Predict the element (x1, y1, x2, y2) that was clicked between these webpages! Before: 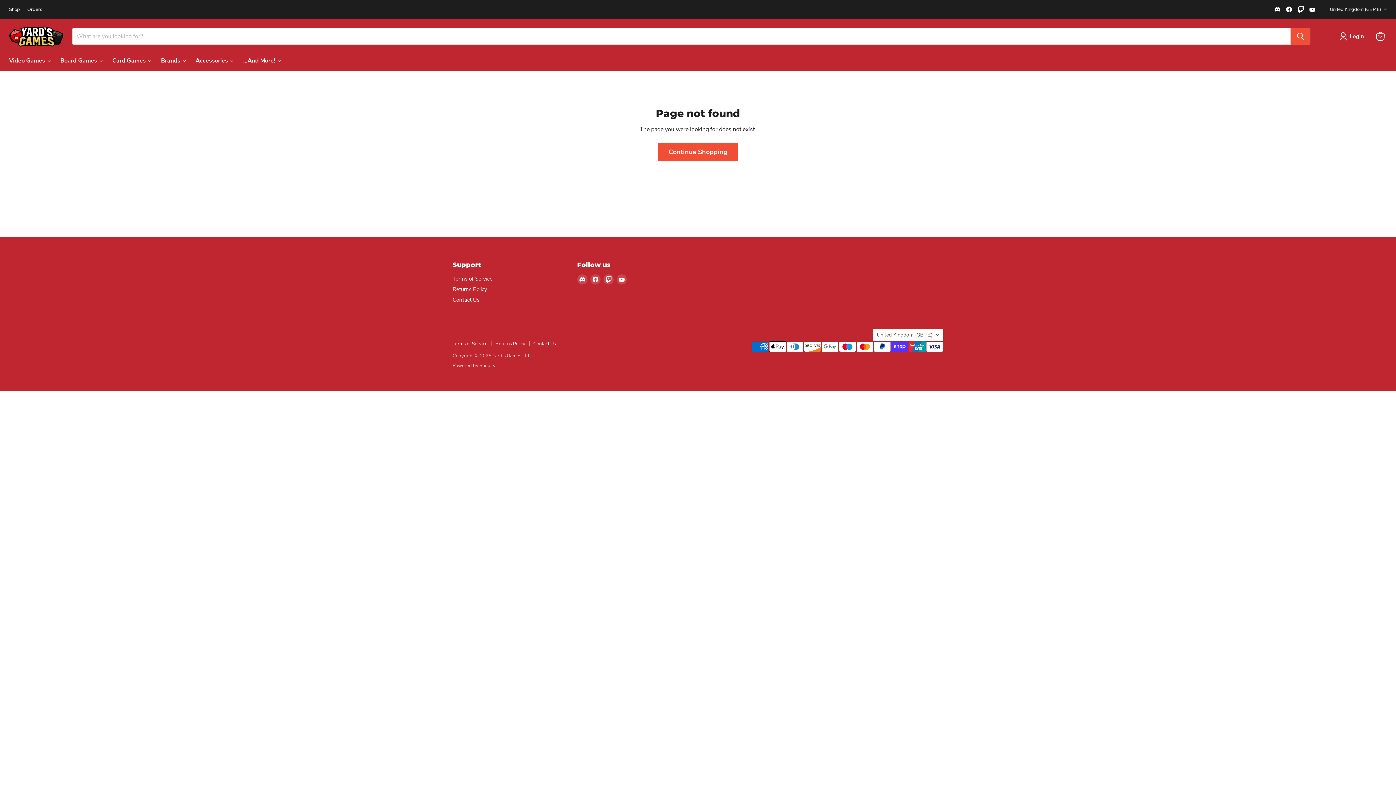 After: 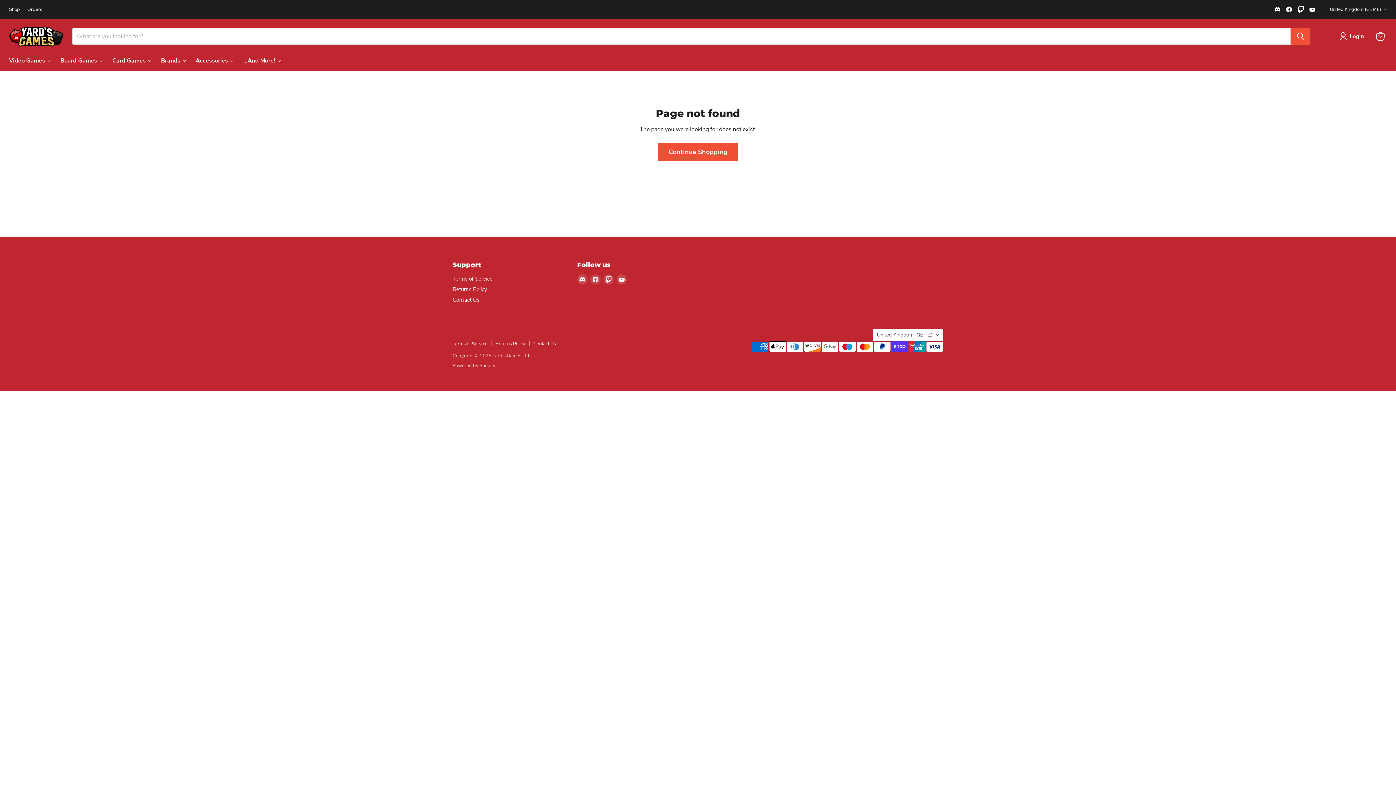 Action: bbox: (1307, 4, 1317, 14) label: Find us on YouTube